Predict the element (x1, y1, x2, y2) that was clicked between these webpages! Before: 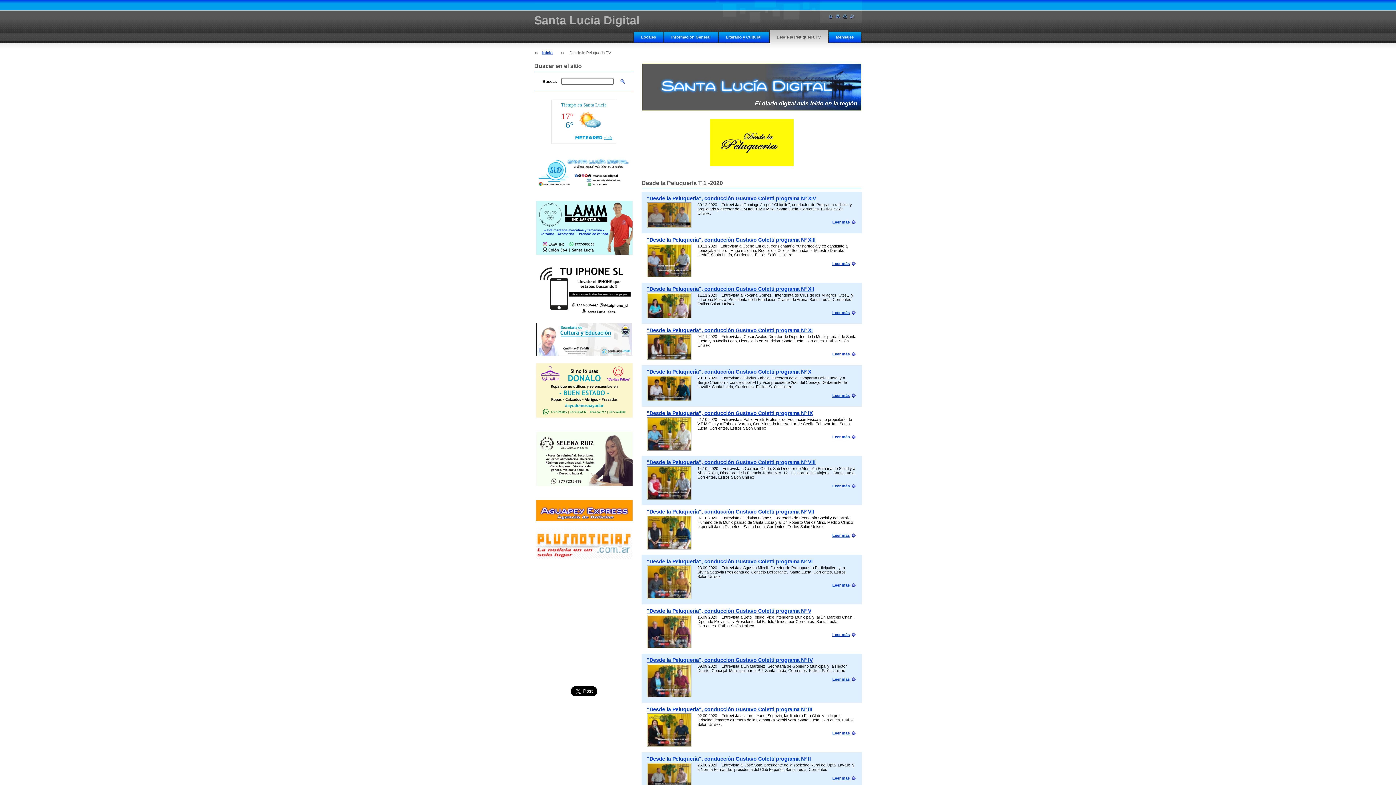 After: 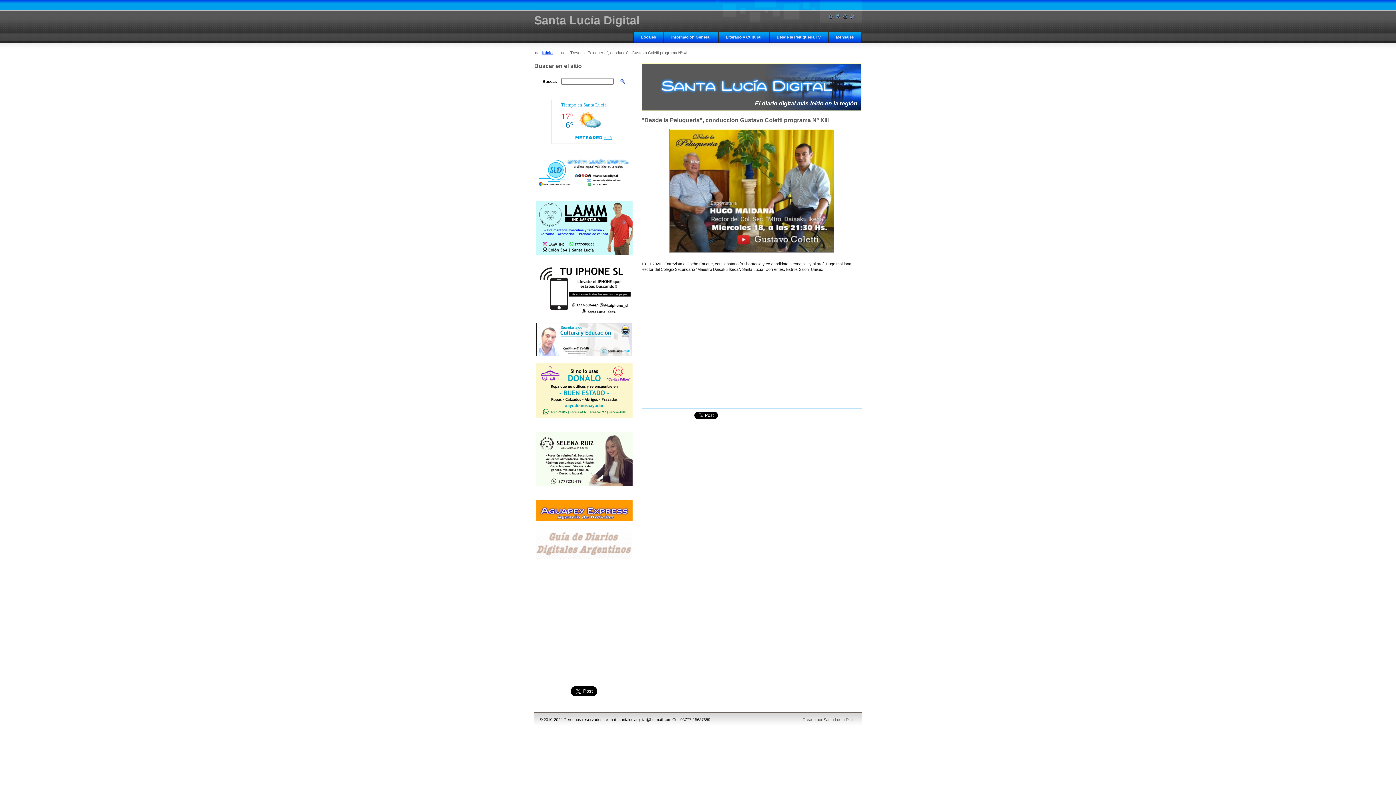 Action: bbox: (647, 236, 815, 242) label: "Desde la Peluquería", conducción Gustavo Coletti programa Nº XIII